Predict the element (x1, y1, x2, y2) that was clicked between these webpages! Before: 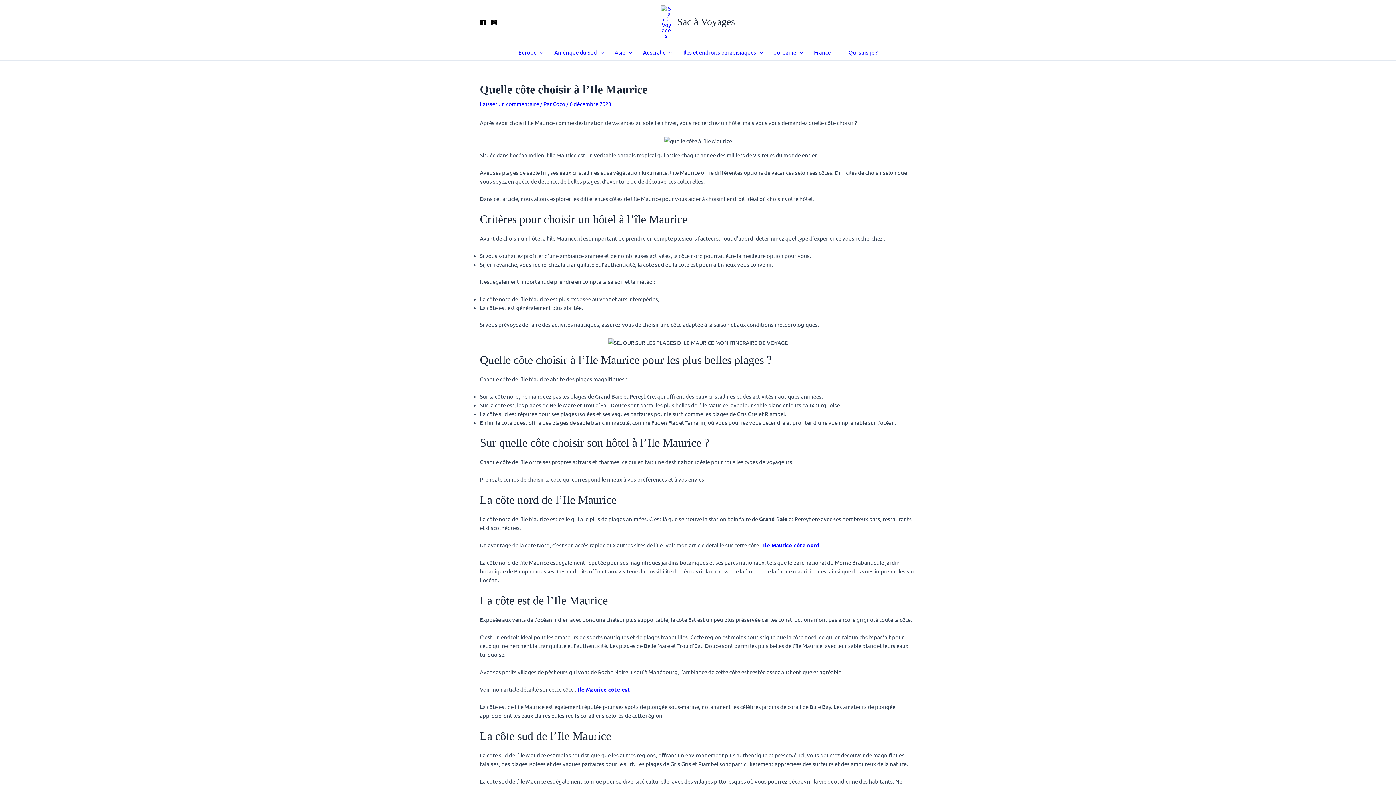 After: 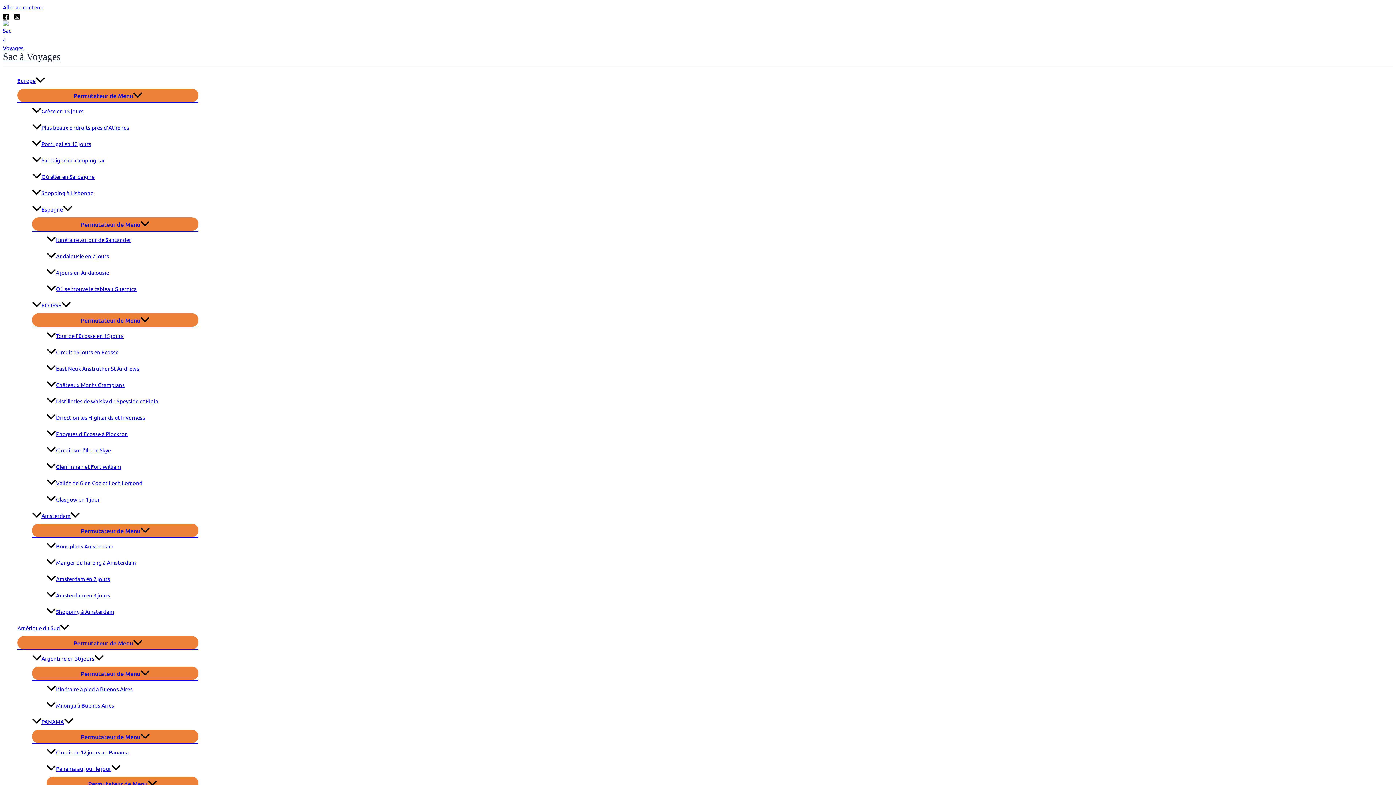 Action: bbox: (661, 17, 672, 24)